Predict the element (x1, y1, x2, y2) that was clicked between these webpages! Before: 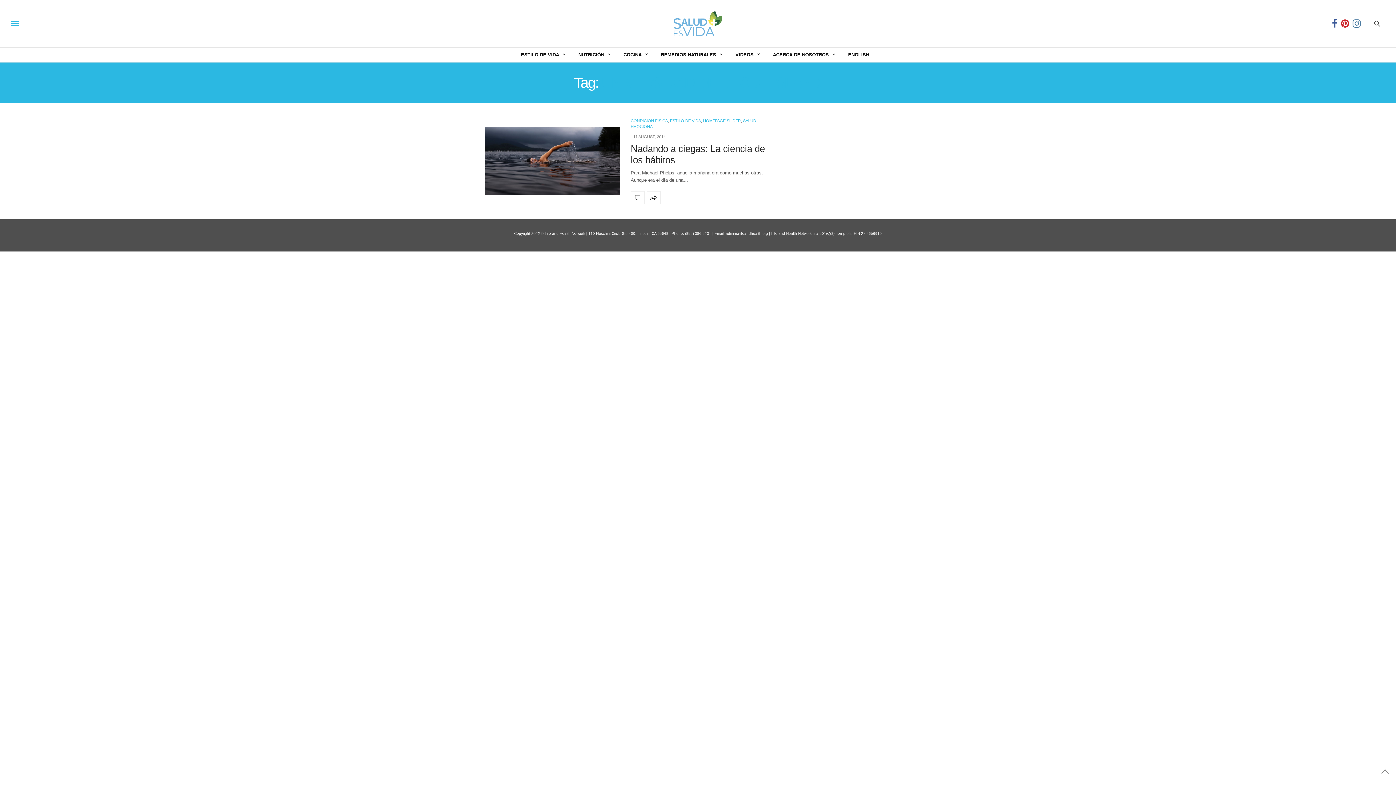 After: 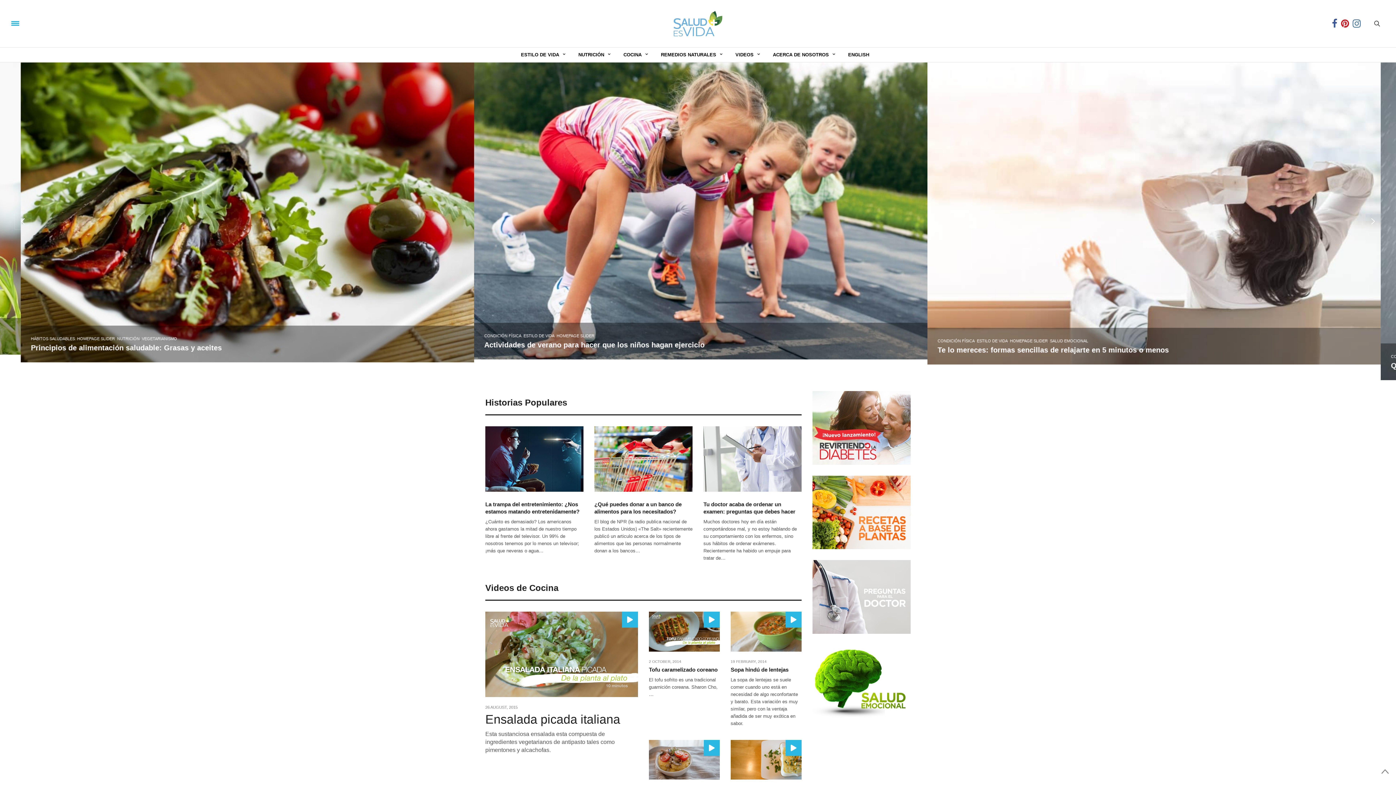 Action: bbox: (673, 10, 722, 36)